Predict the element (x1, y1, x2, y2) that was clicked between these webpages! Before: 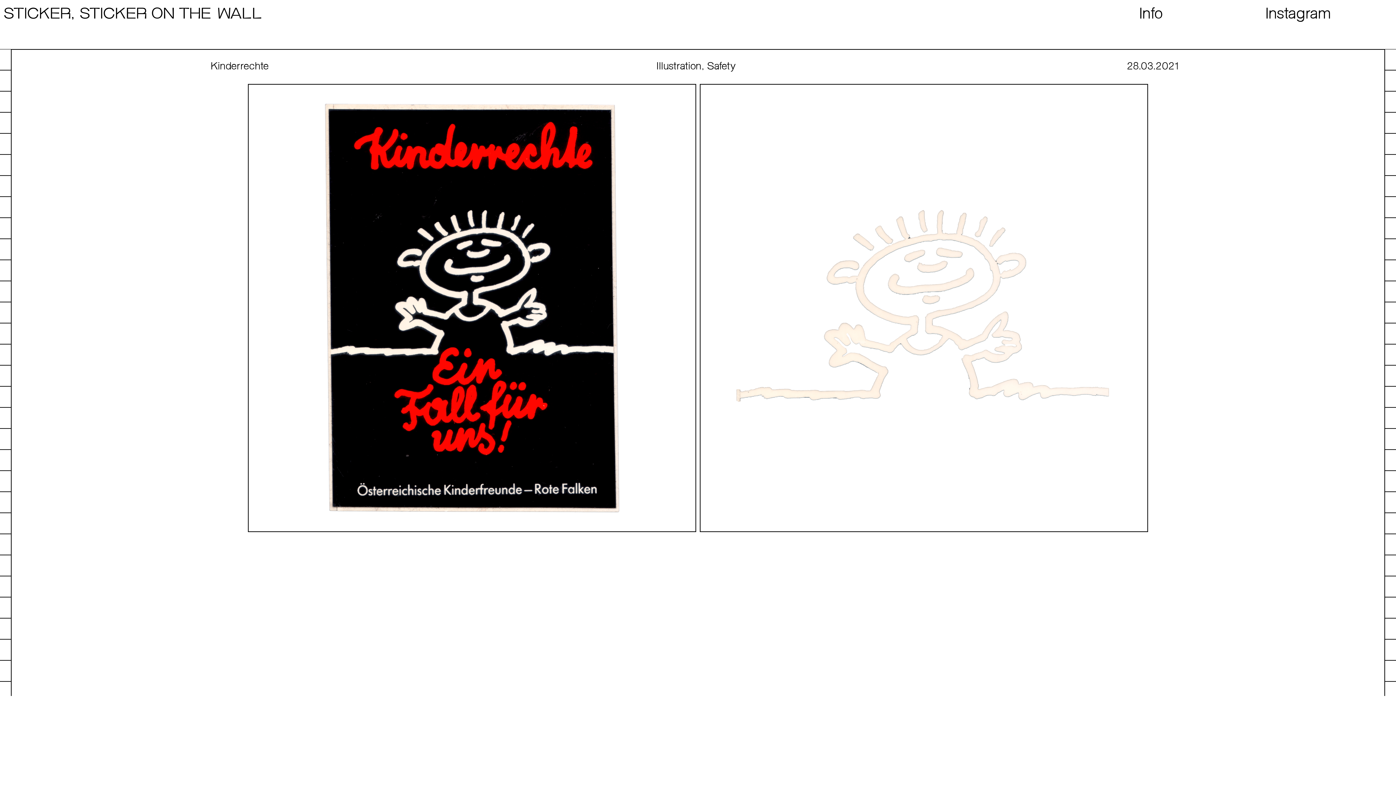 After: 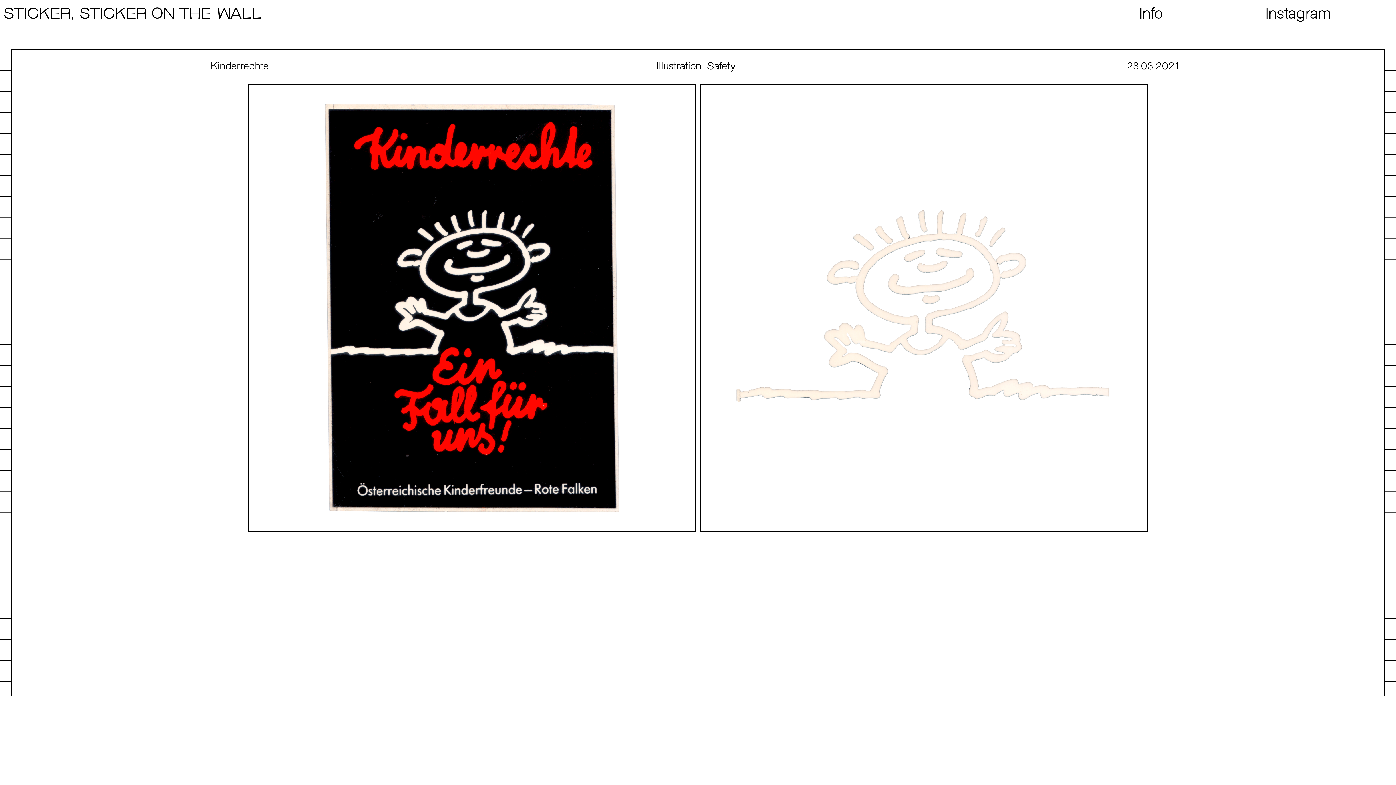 Action: label: Instagram bbox: (1266, 6, 1331, 22)